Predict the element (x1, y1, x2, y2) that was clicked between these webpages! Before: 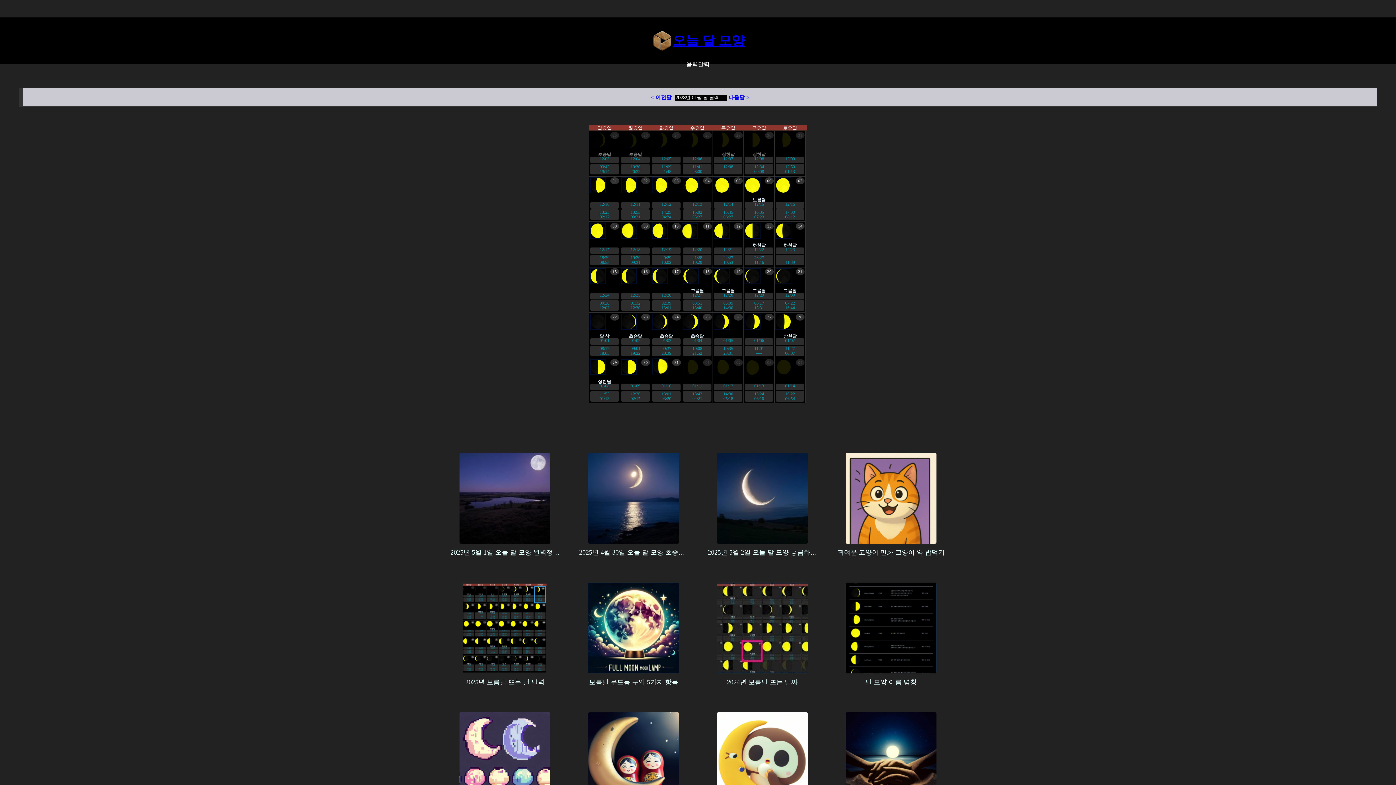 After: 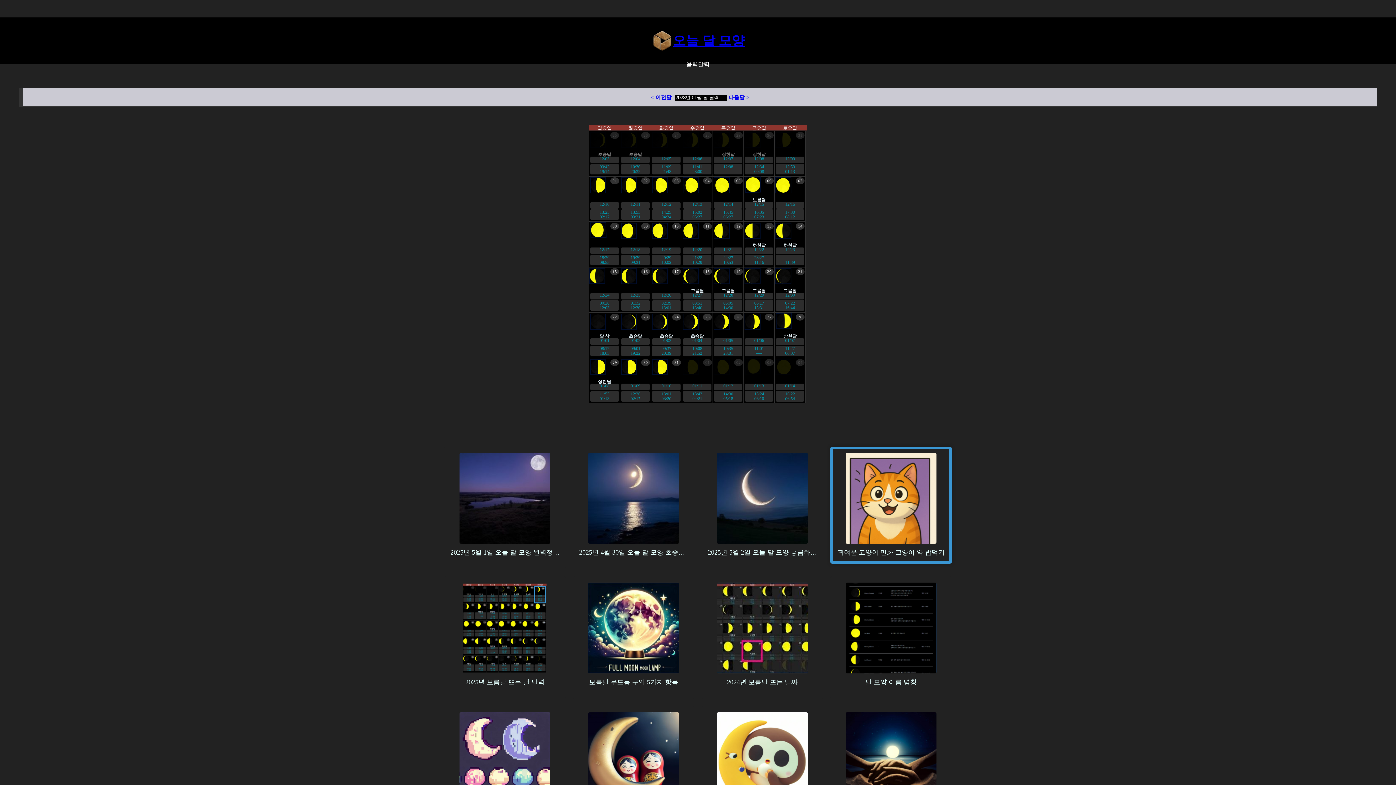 Action: label: 귀여운 고양이 만화 고양이 약 밥먹기 bbox: (830, 446, 952, 564)